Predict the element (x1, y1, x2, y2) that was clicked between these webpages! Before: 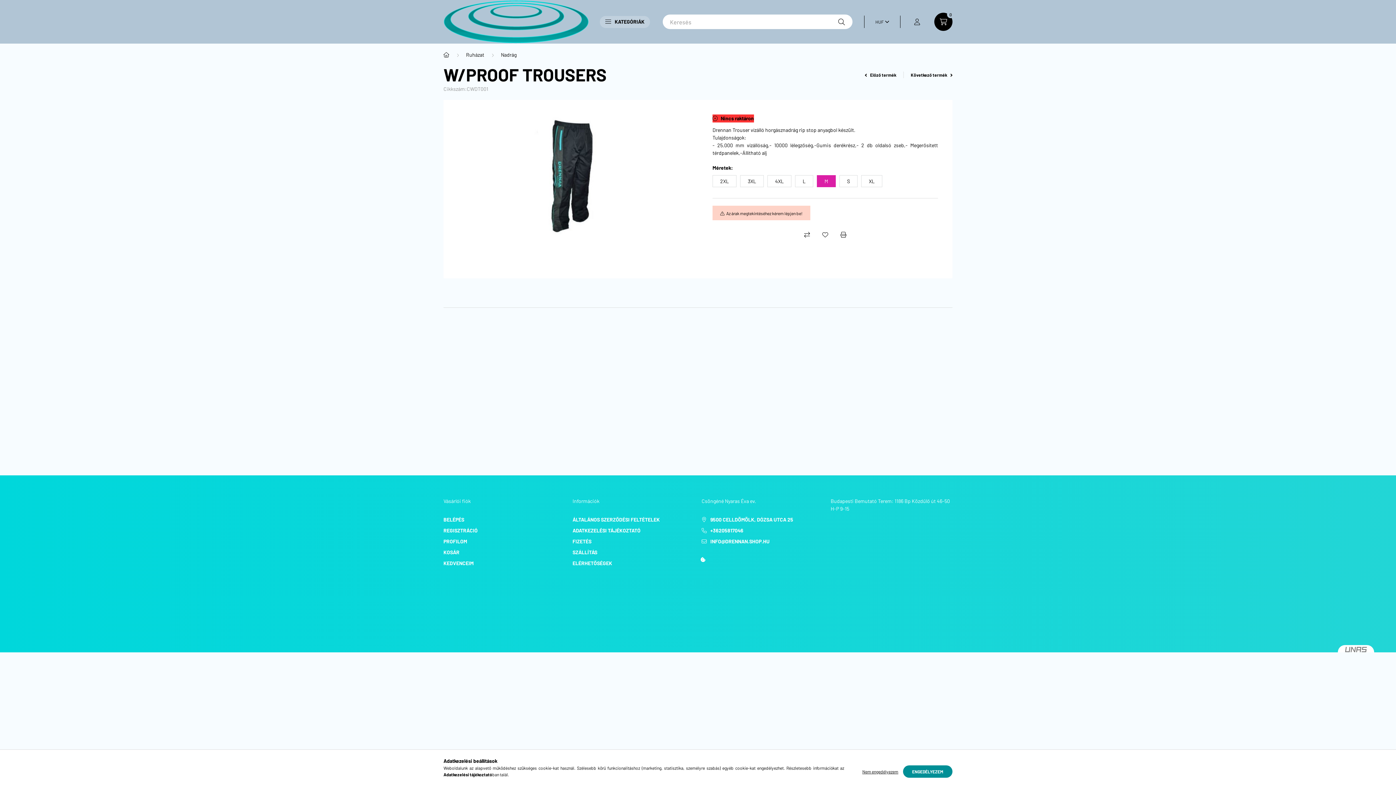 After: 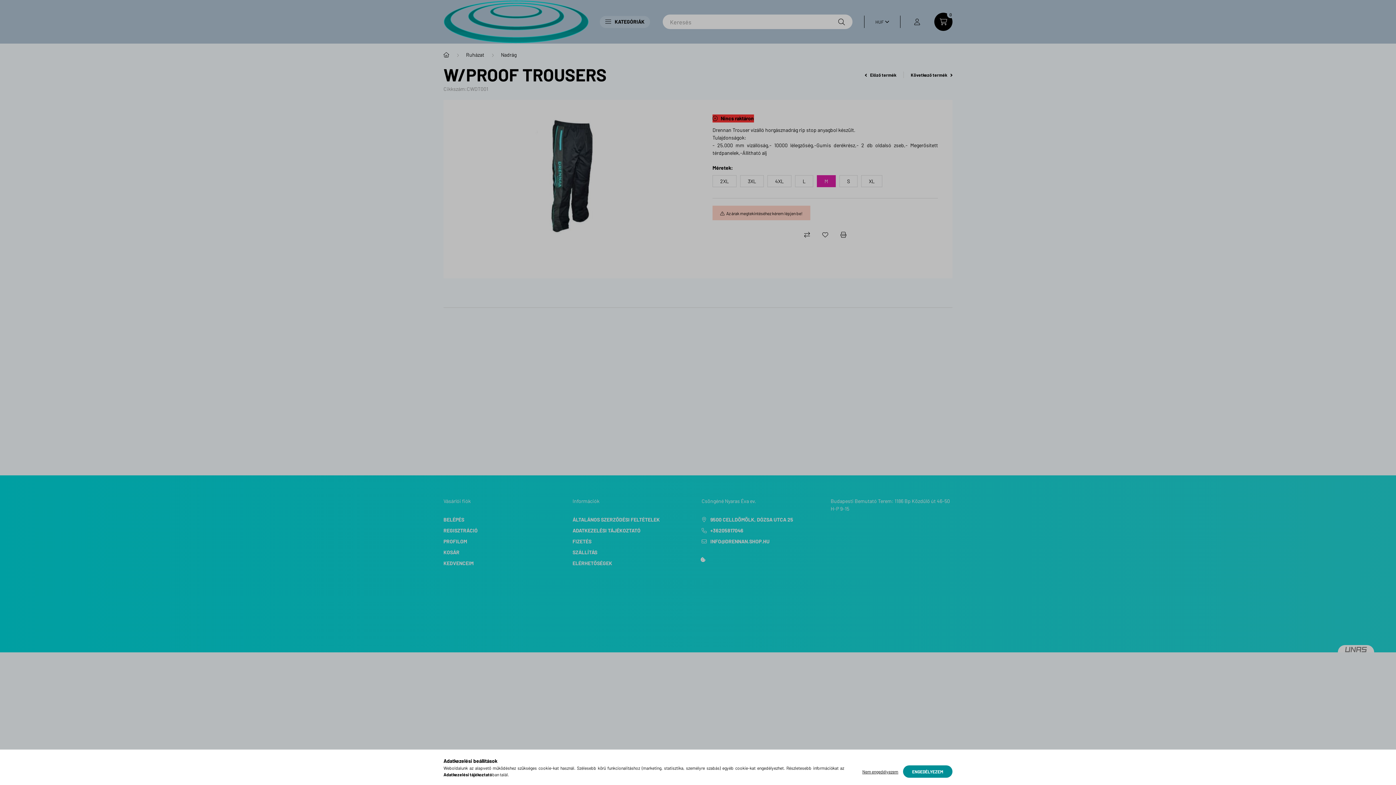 Action: label: Az árak megtekintéséhez kérem lépjen be! bbox: (720, 210, 802, 217)